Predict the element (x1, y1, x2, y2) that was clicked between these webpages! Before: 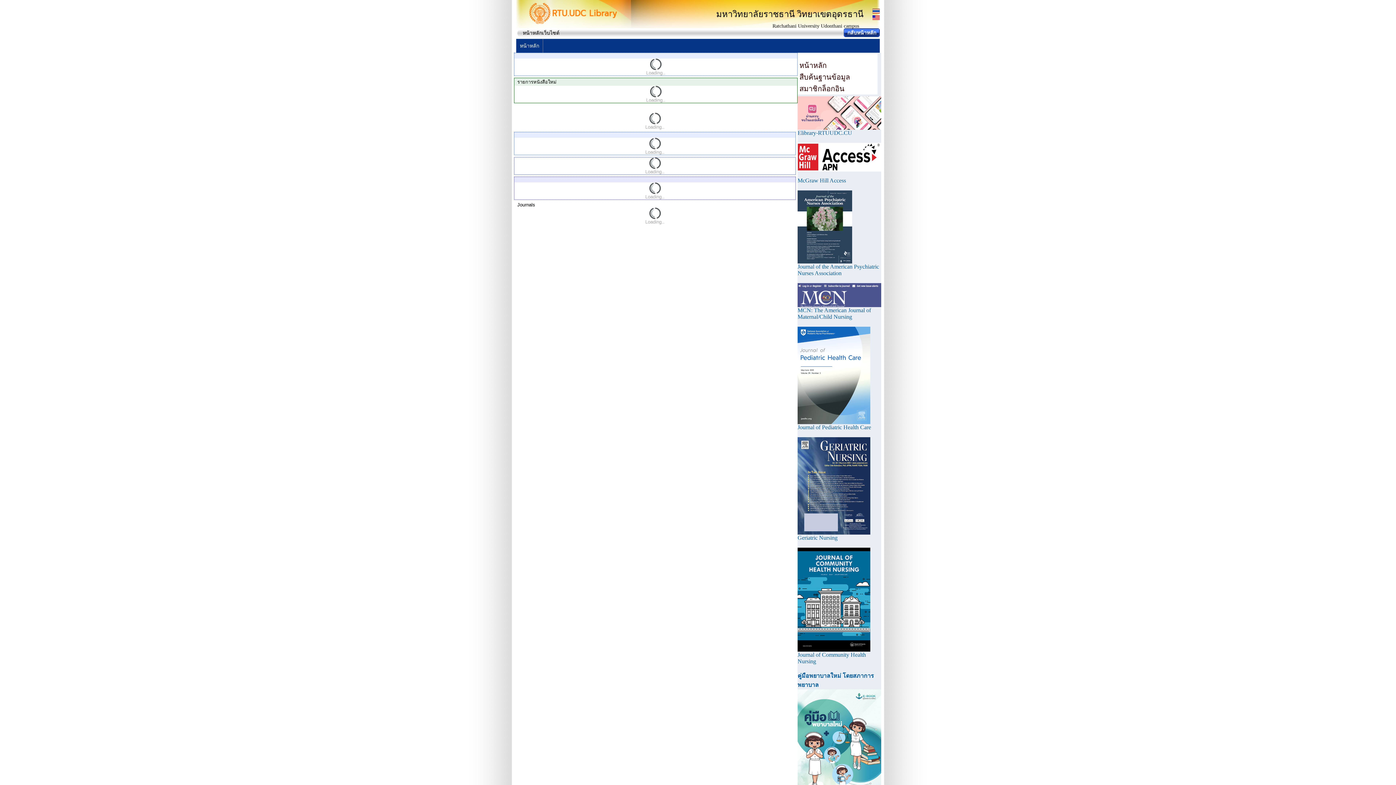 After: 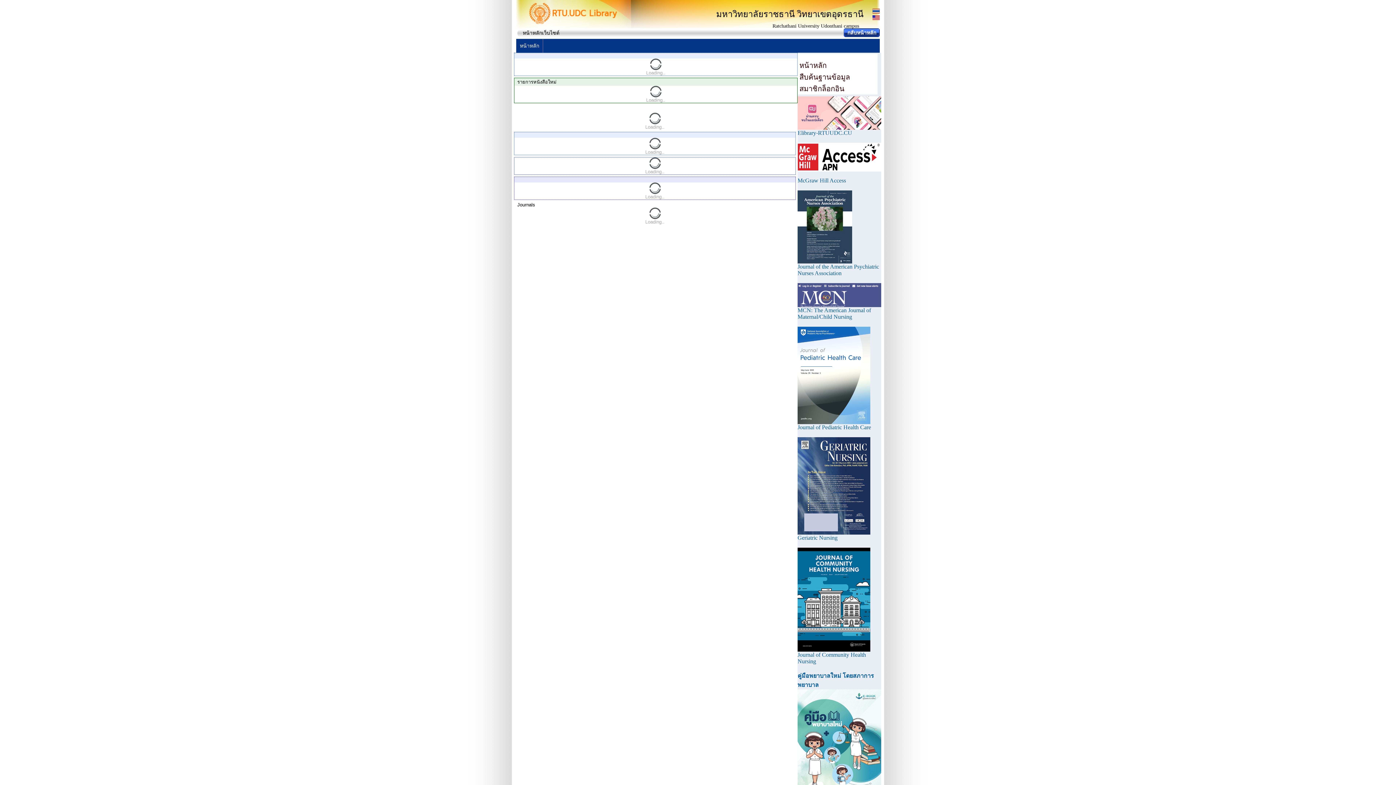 Action: bbox: (797, 124, 881, 130)